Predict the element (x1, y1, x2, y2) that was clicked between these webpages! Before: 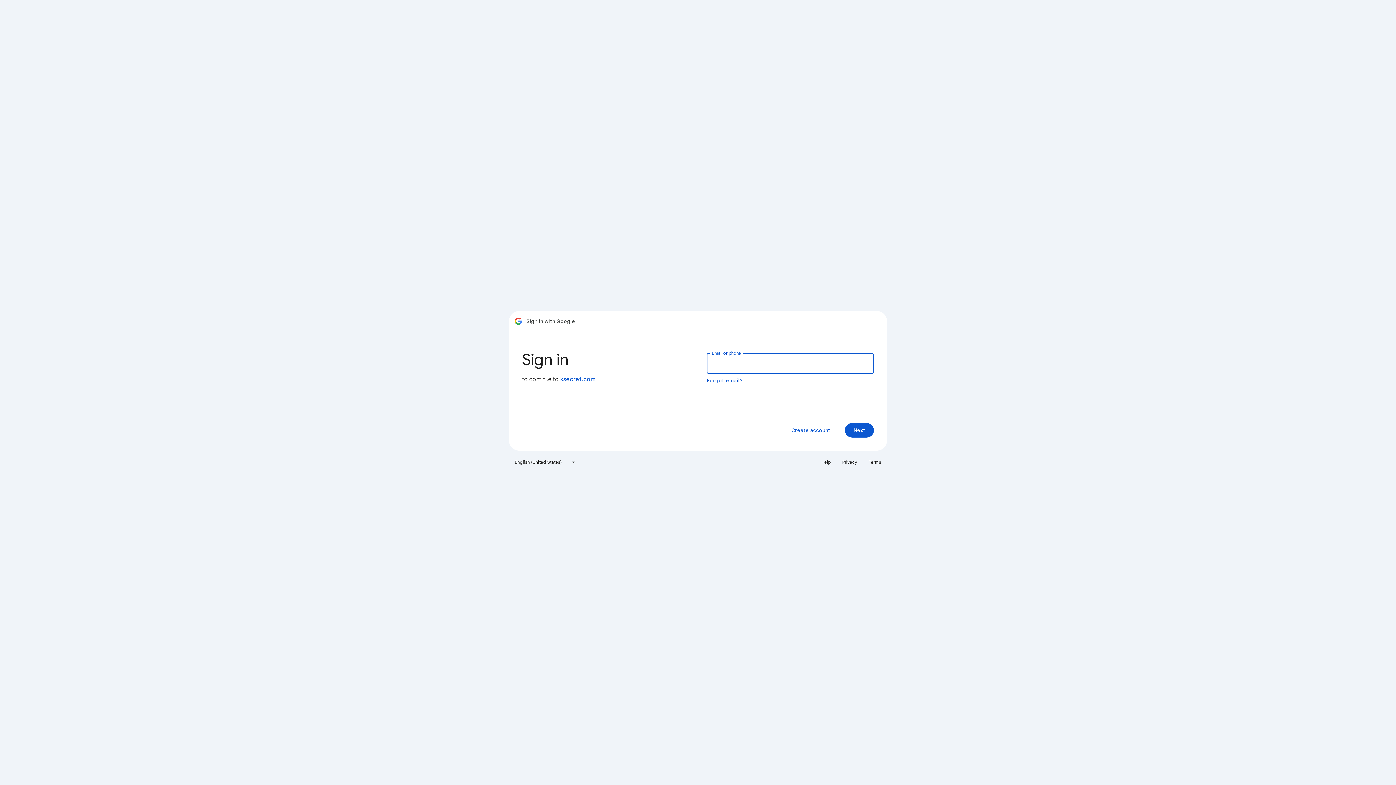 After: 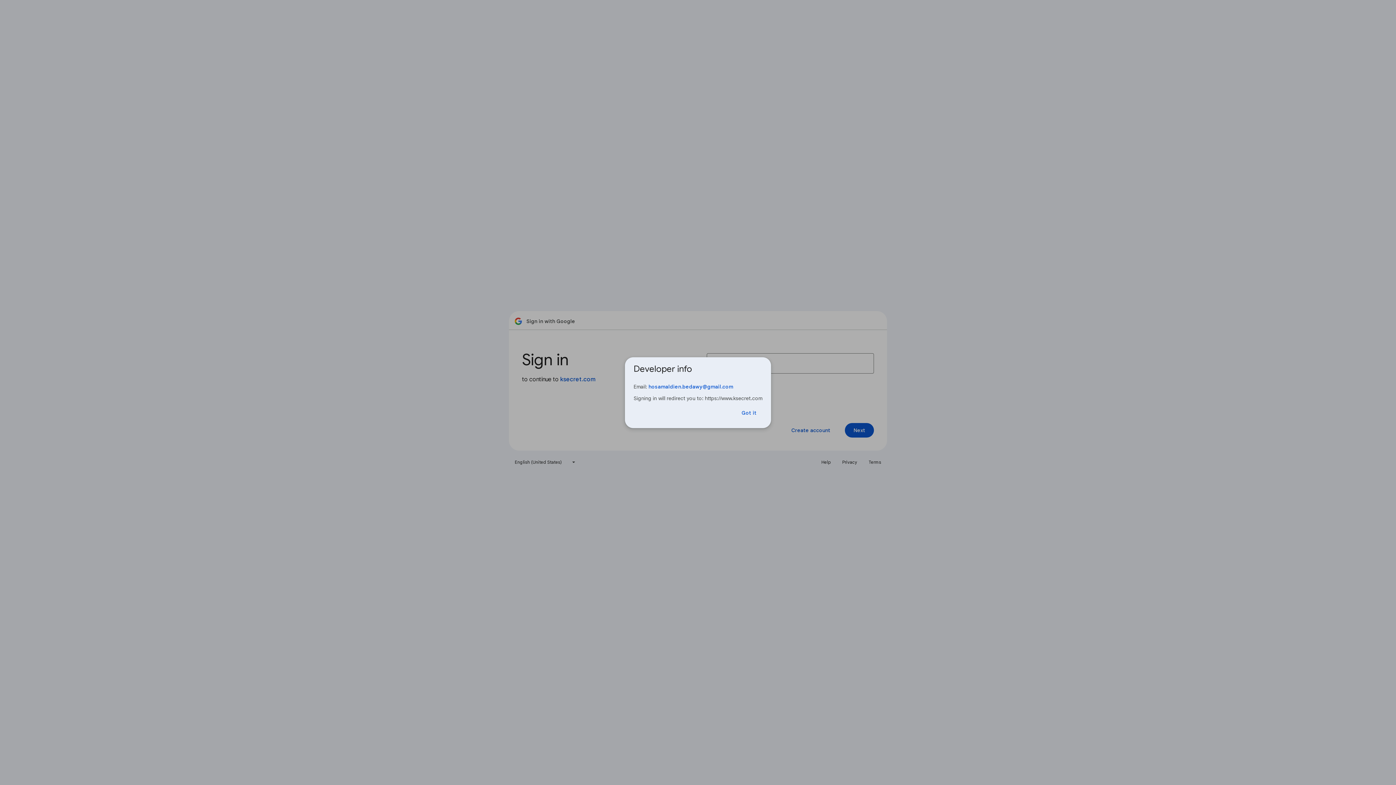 Action: bbox: (560, 376, 595, 383) label: ksecret.com